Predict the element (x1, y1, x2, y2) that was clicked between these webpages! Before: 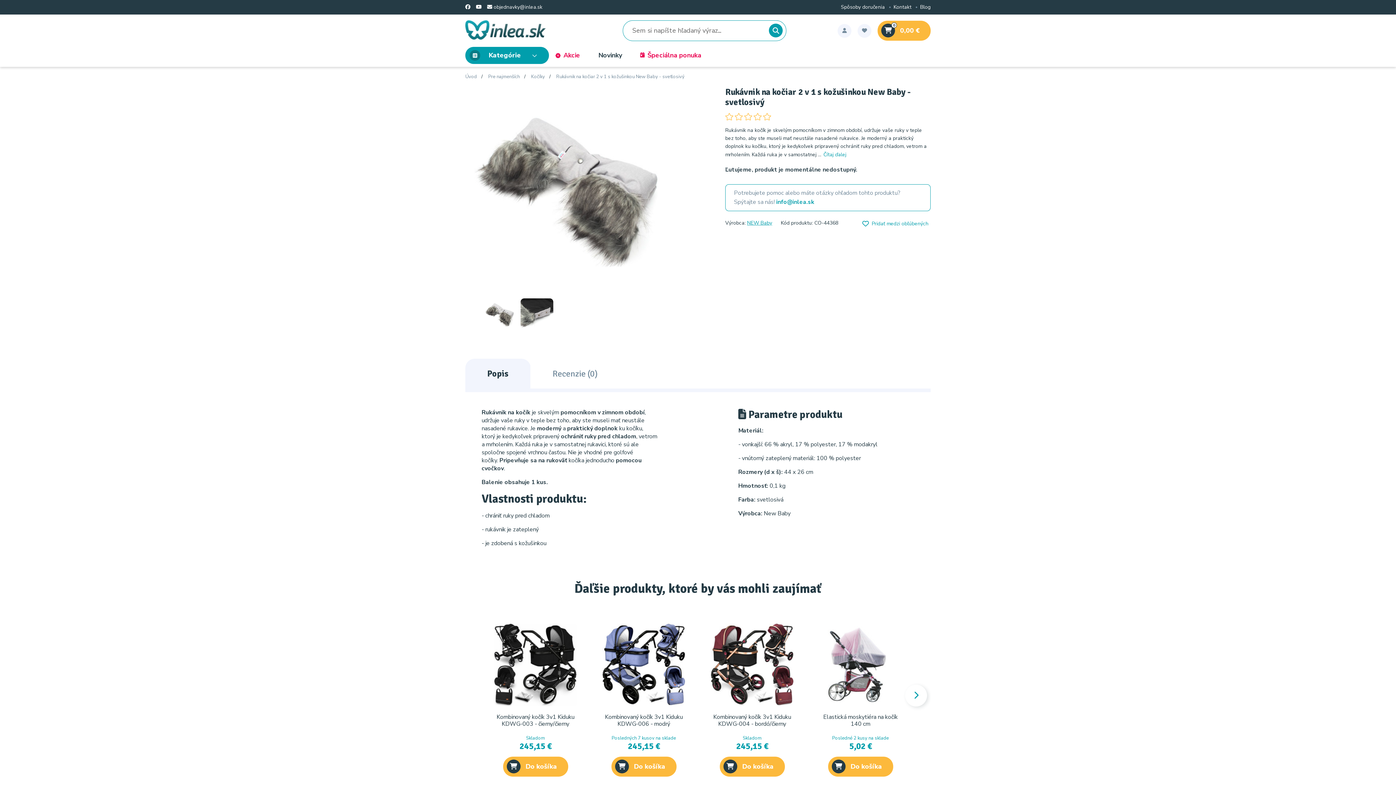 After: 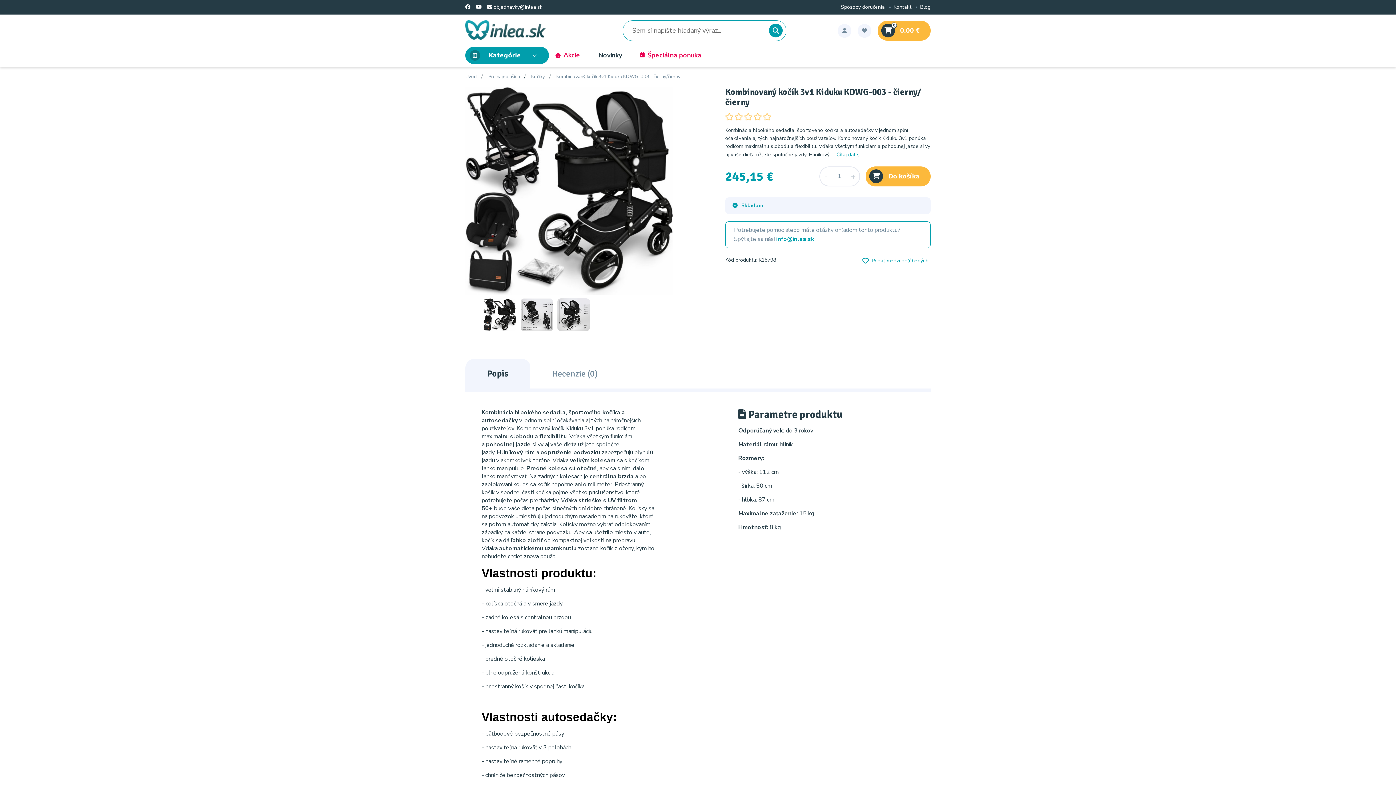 Action: bbox: (494, 664, 577, 672)